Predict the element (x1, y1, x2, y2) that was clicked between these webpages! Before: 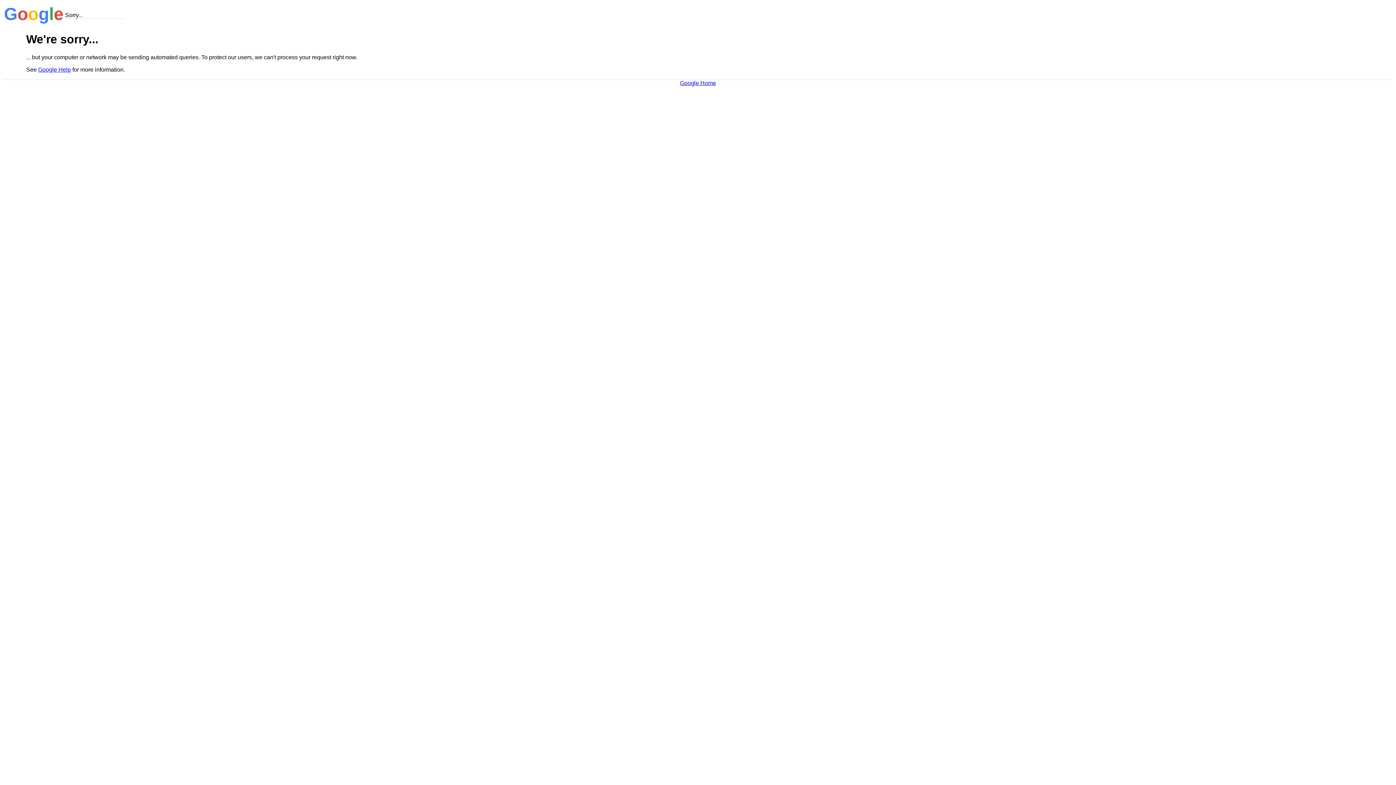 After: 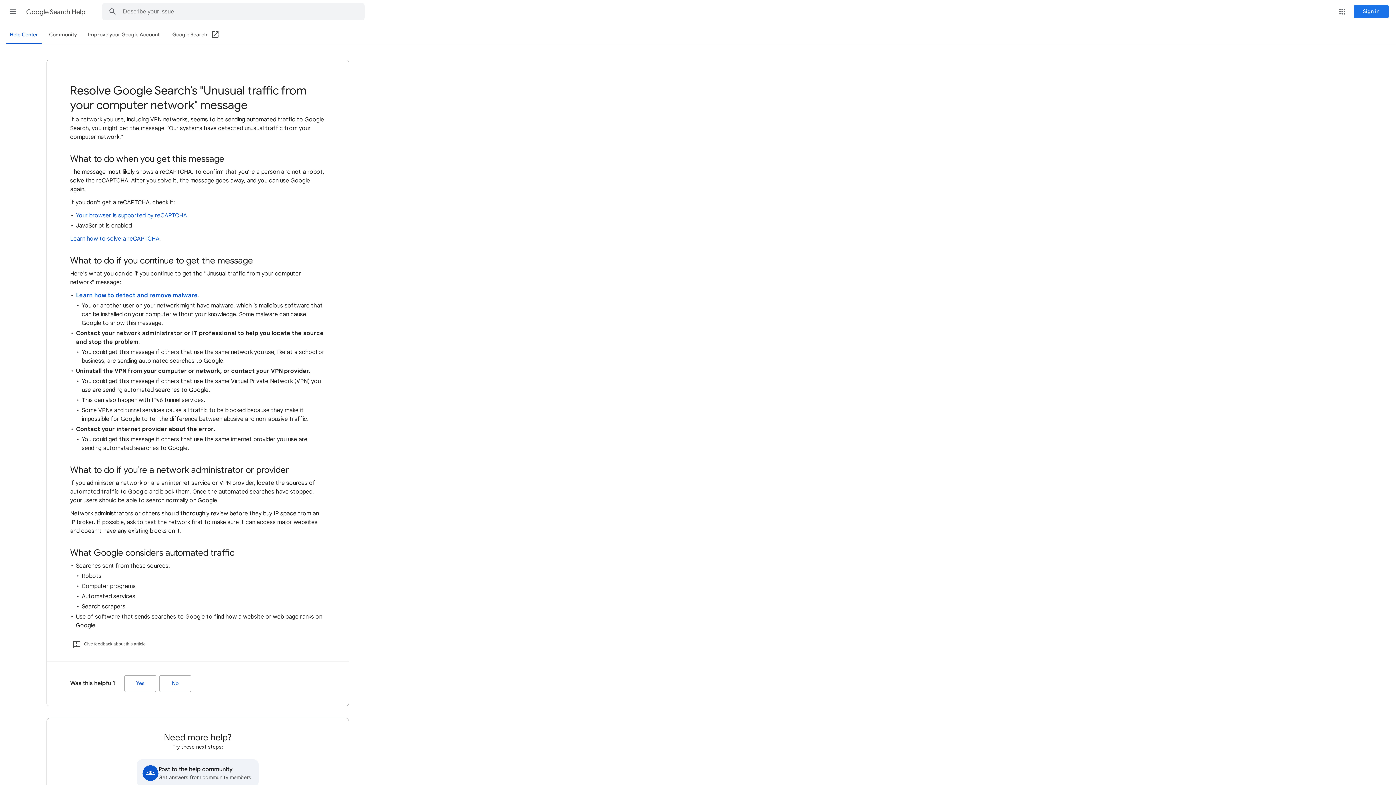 Action: label: Google Help bbox: (38, 66, 70, 72)